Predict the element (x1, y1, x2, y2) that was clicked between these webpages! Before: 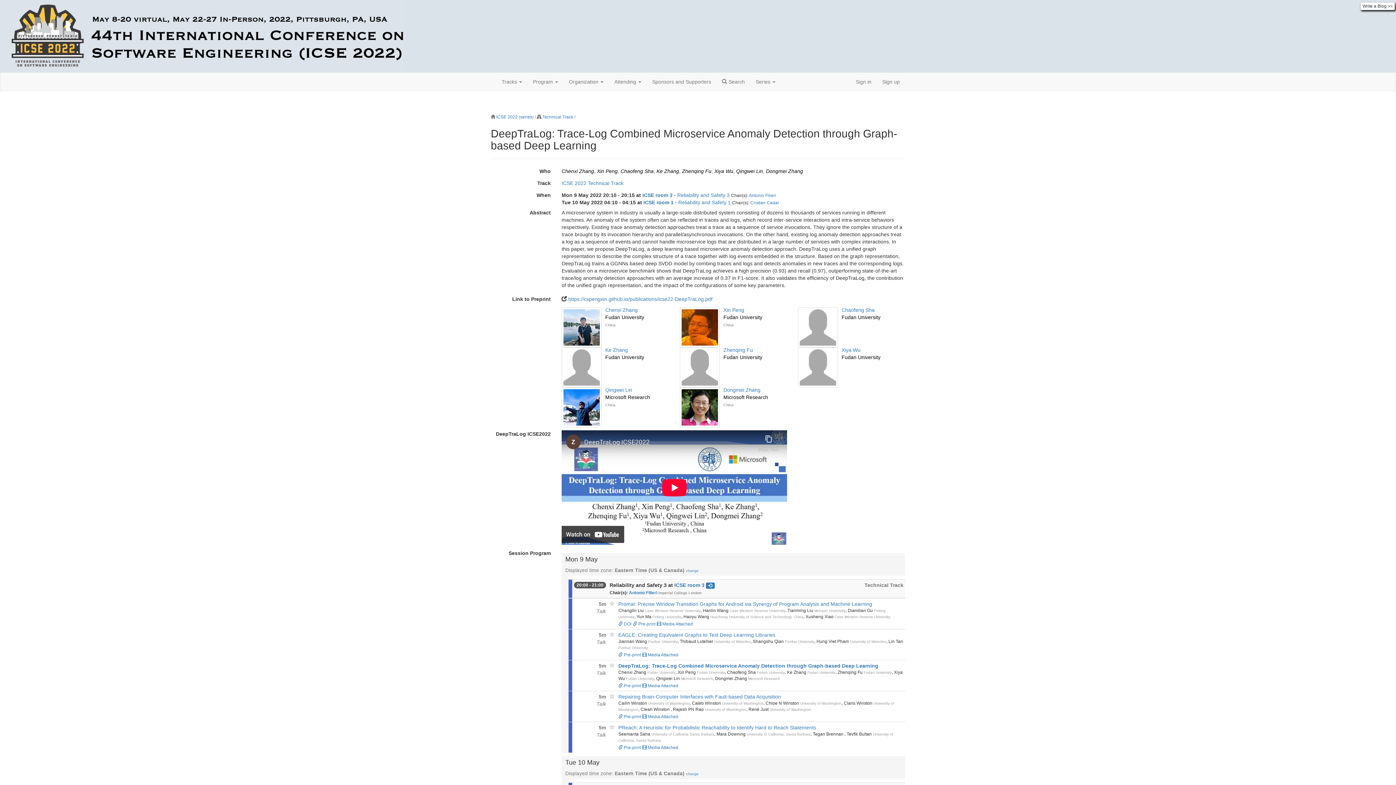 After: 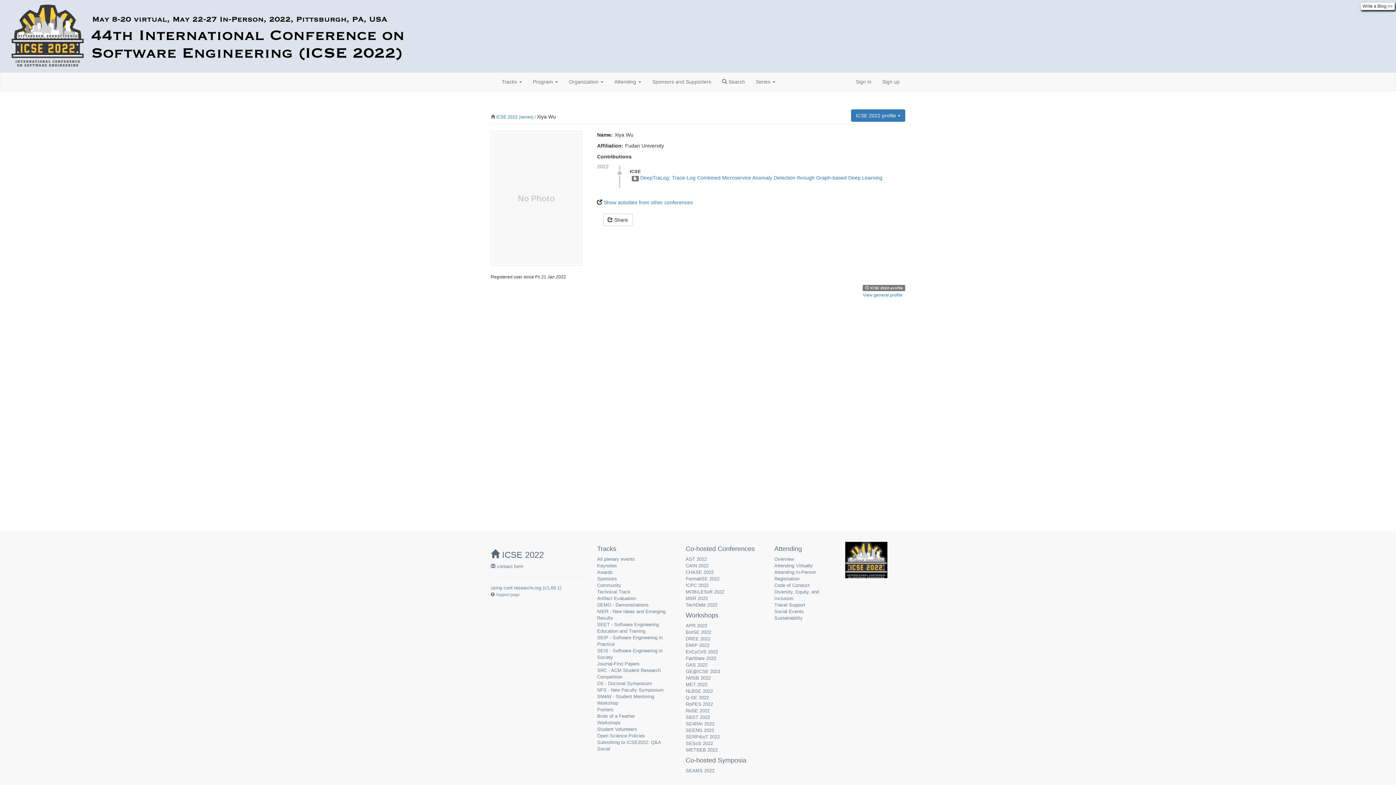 Action: bbox: (798, 347, 905, 387) label: Xiya Wu
Fudan University